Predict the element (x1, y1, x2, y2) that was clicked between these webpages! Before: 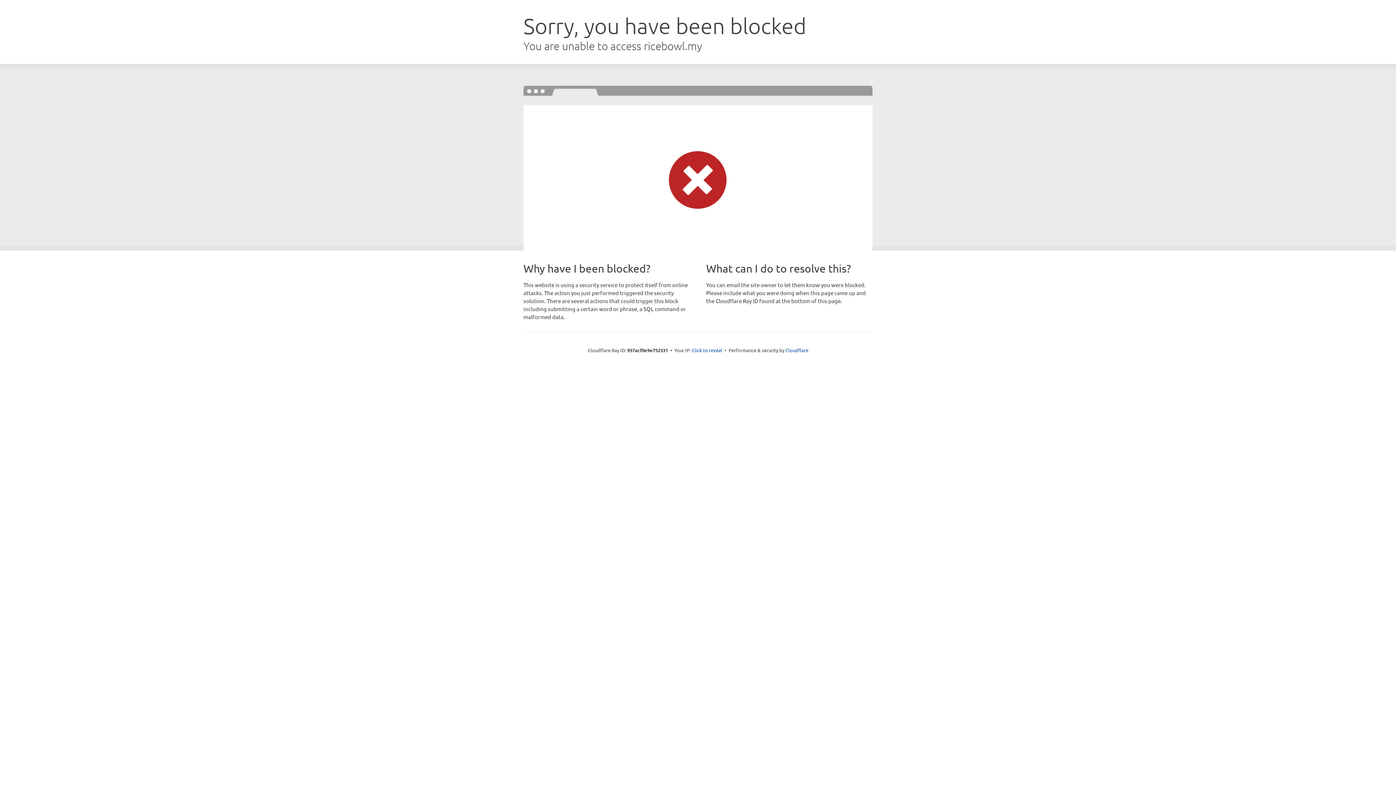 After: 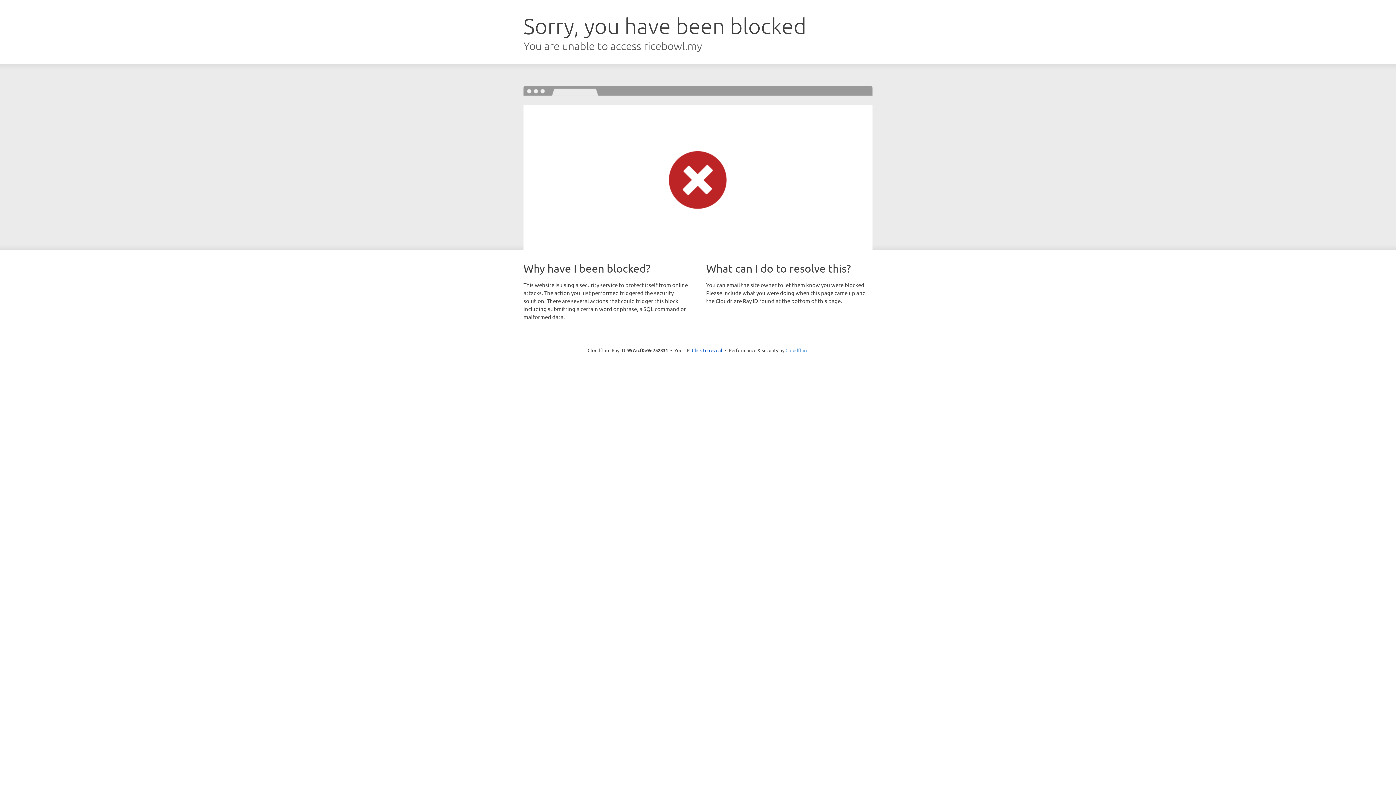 Action: label: Cloudflare bbox: (785, 347, 808, 353)